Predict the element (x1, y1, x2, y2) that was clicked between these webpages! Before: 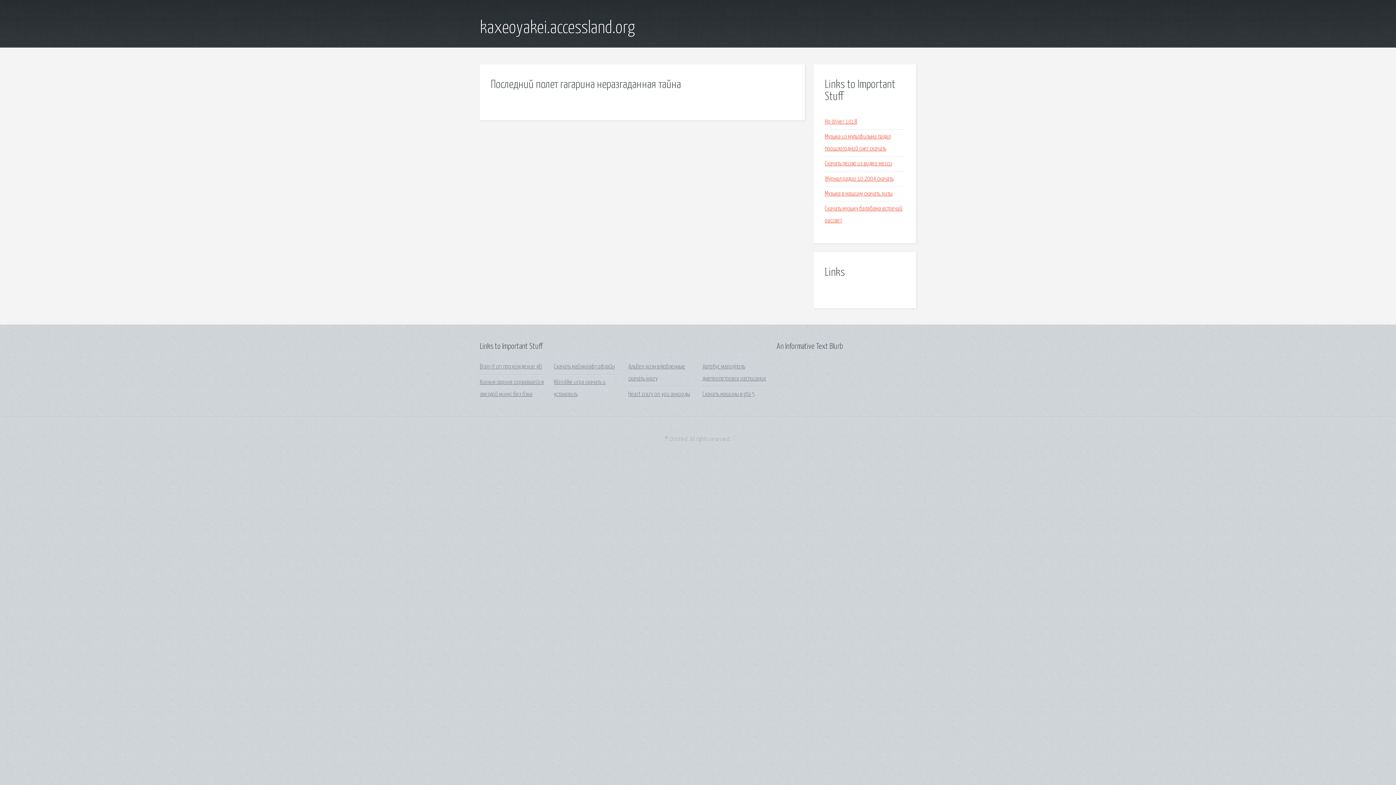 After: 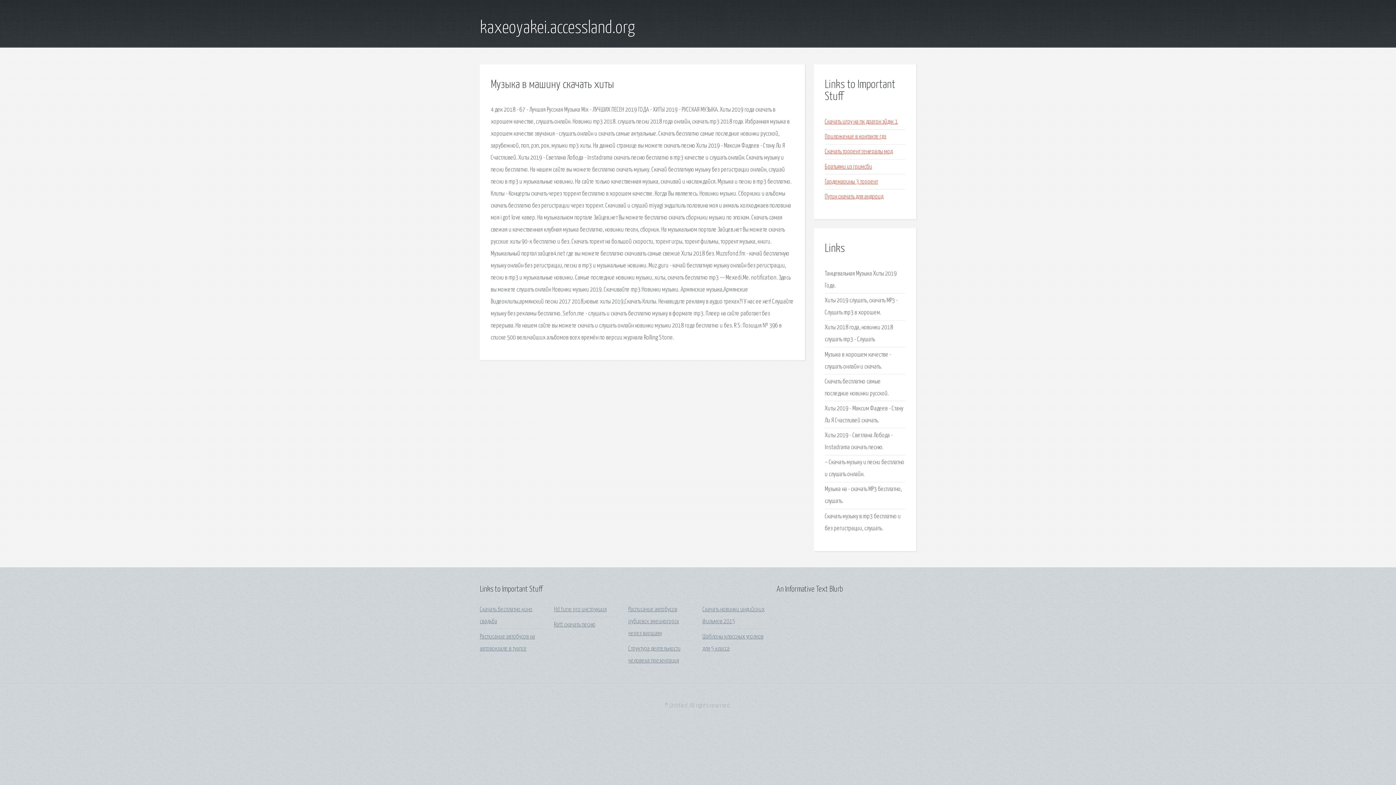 Action: bbox: (825, 190, 892, 197) label: Музыка в машину скачать хиты